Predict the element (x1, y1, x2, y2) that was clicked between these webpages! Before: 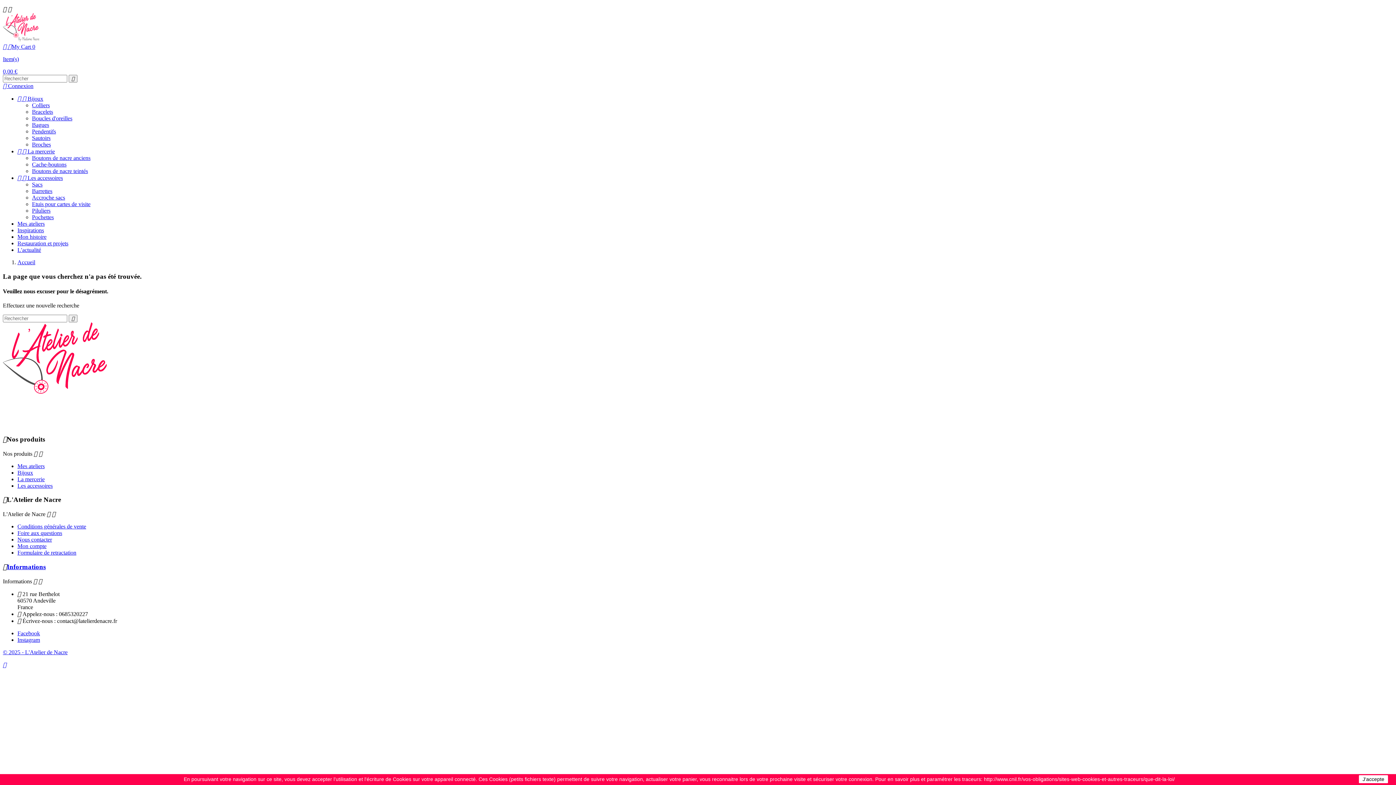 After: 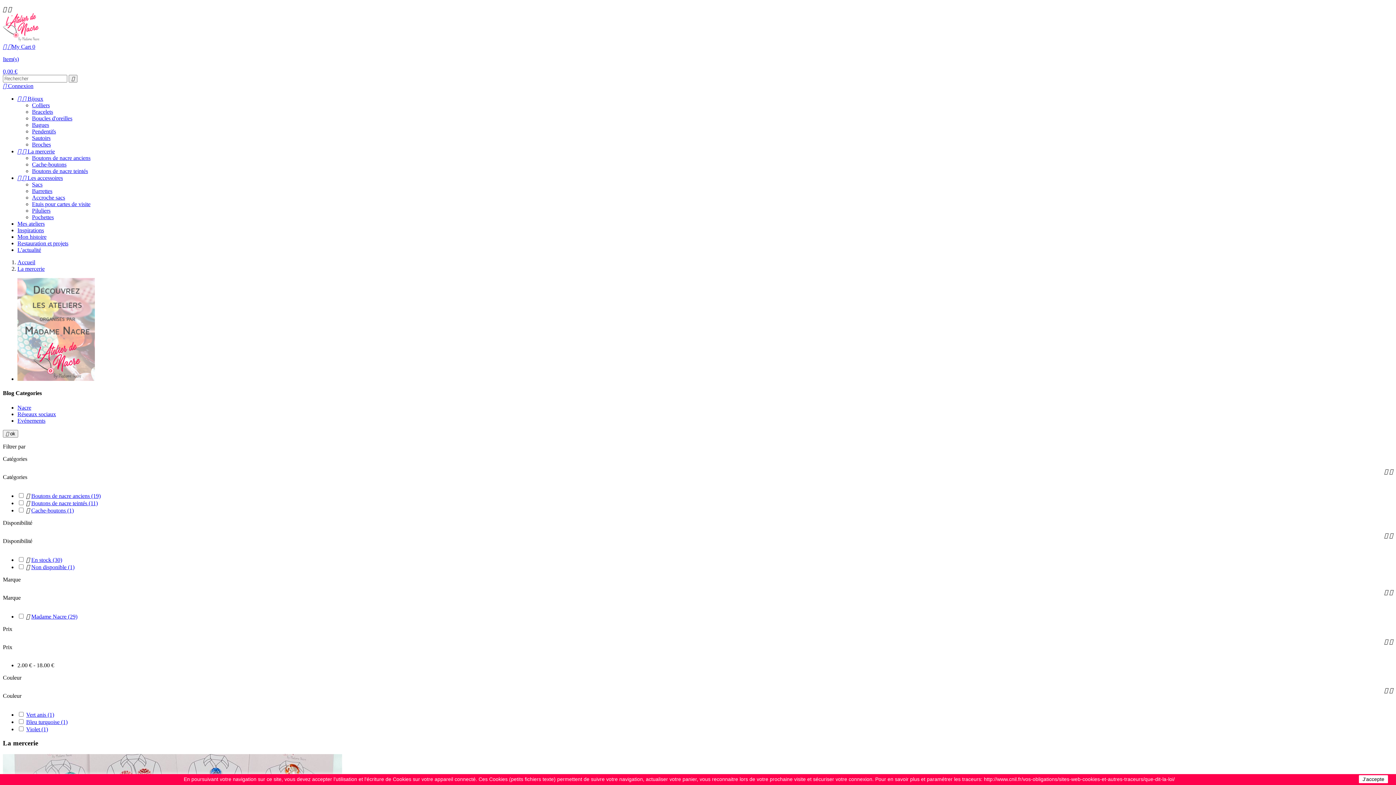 Action: label: La mercerie bbox: (17, 476, 44, 482)